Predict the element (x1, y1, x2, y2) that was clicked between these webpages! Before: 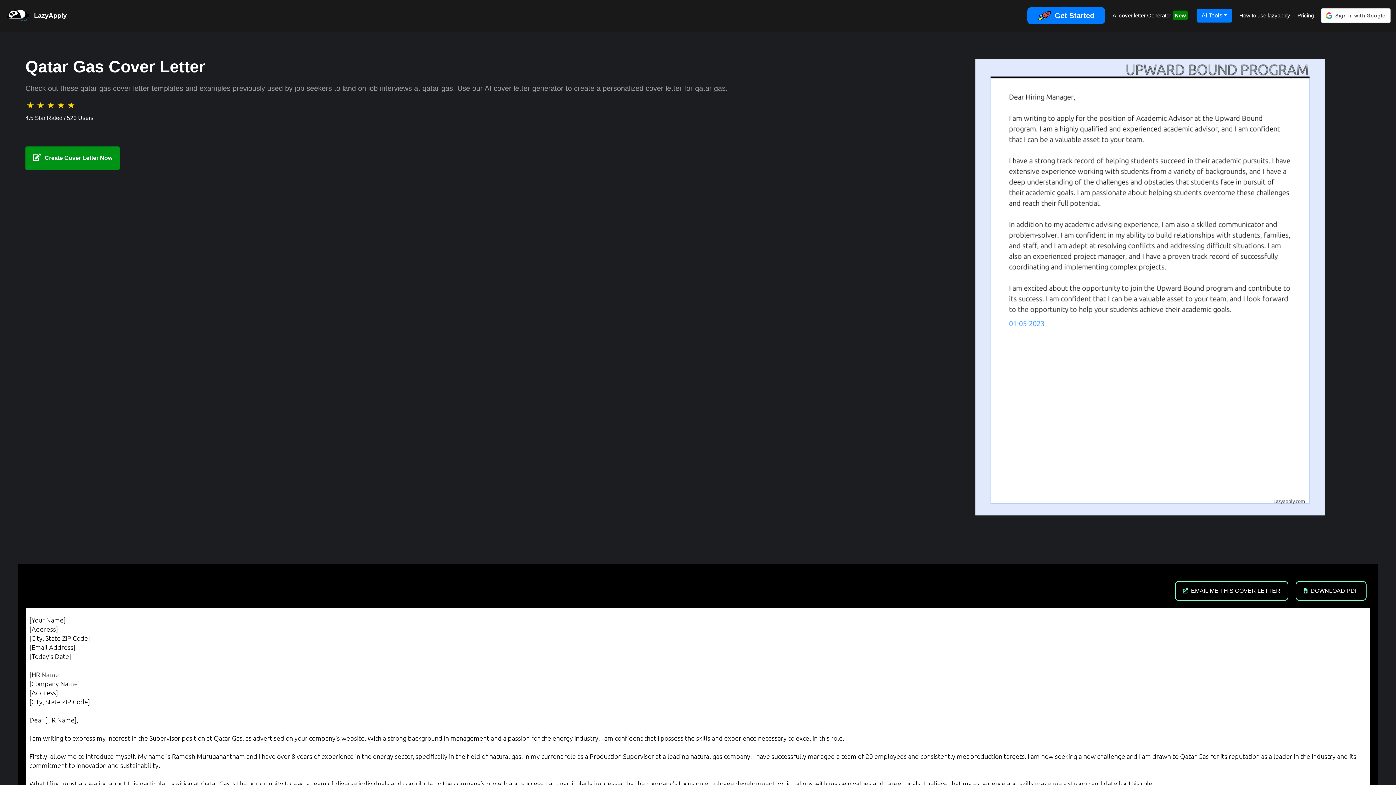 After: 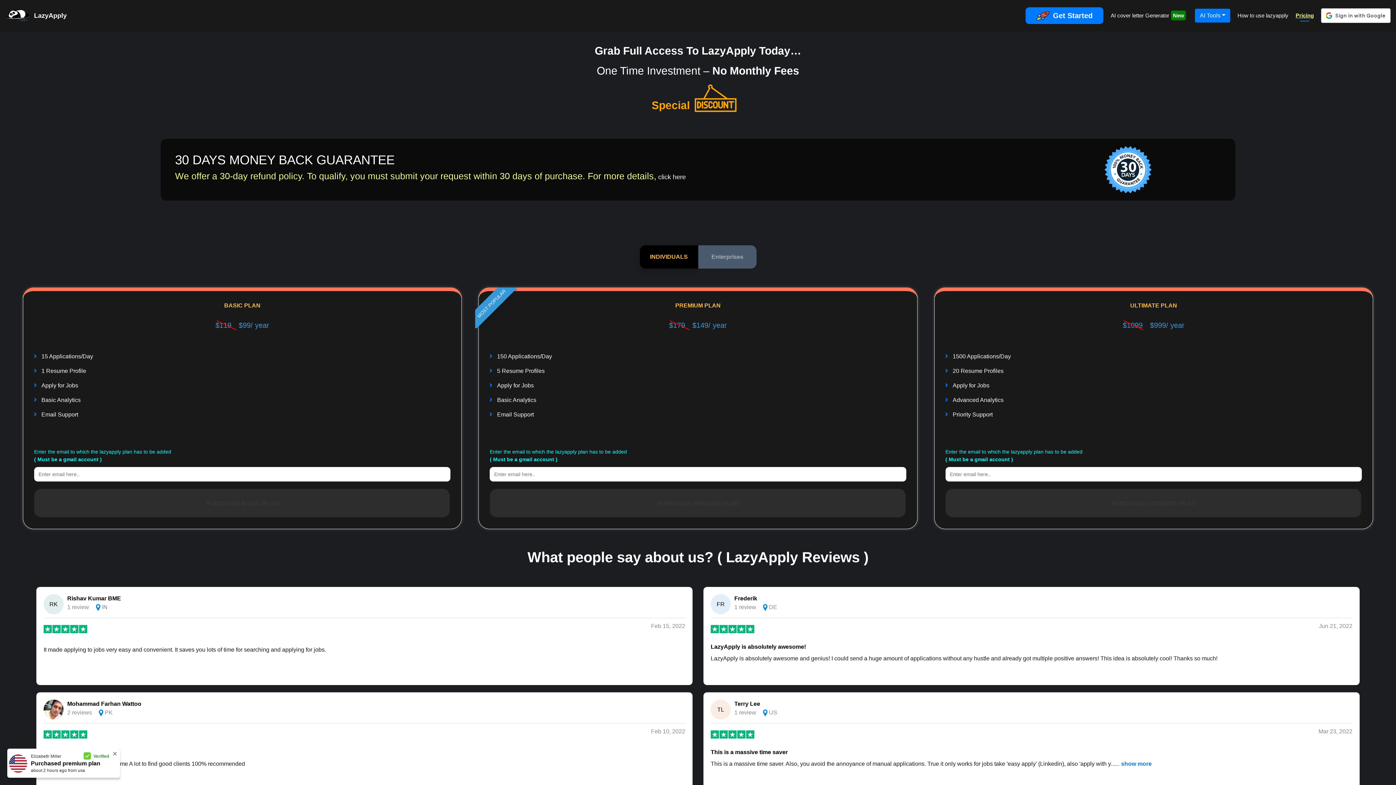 Action: label: Pricing bbox: (1297, 11, 1314, 19)